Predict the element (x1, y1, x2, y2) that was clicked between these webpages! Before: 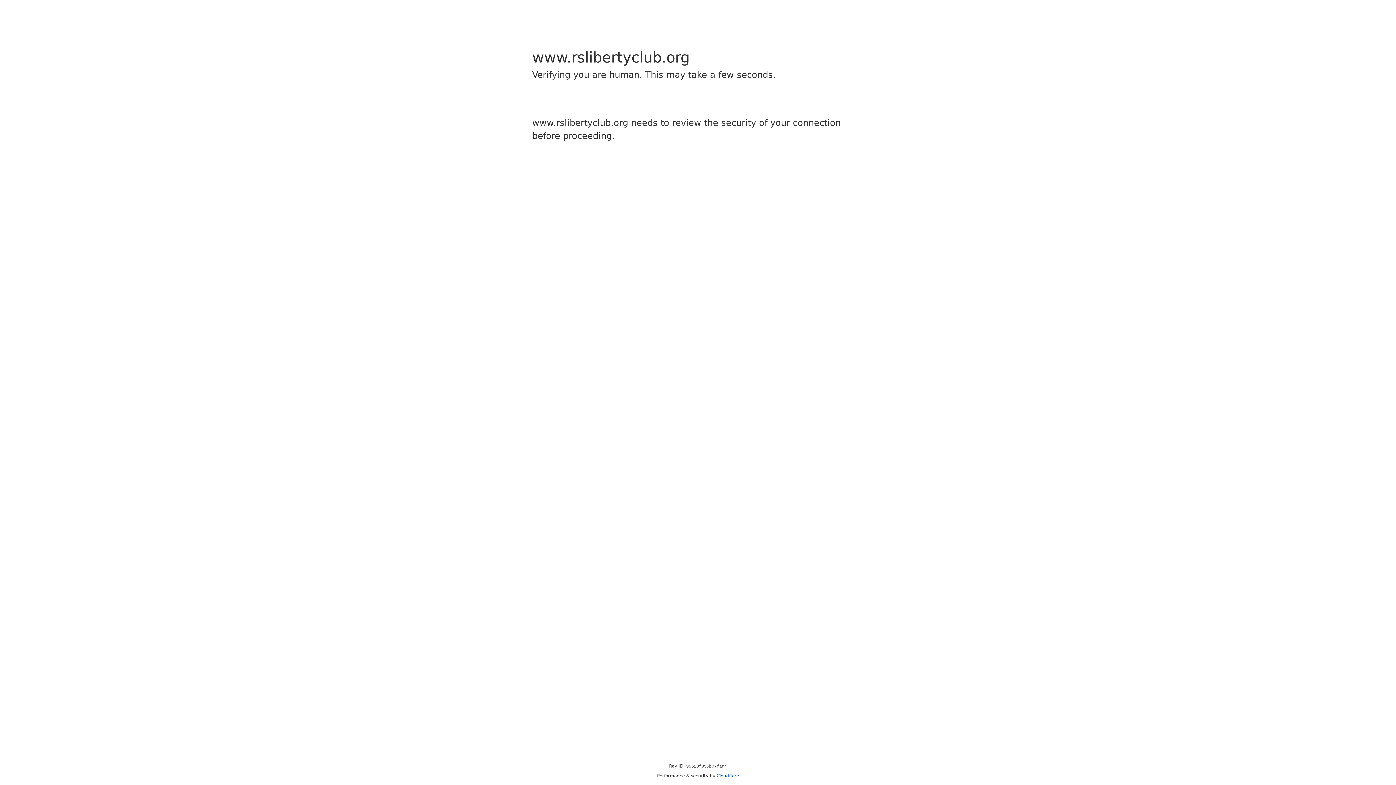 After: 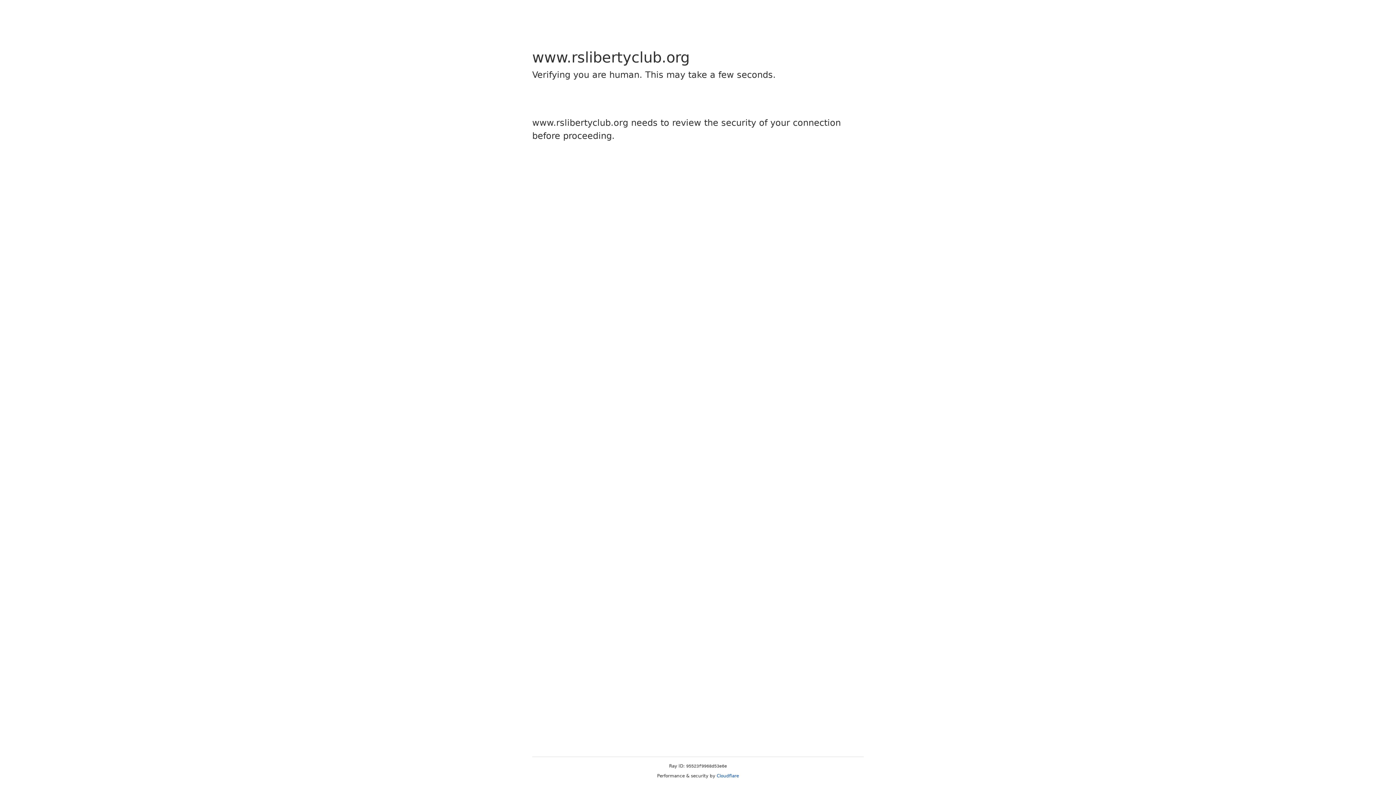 Action: label: Cloudflare bbox: (716, 773, 739, 778)